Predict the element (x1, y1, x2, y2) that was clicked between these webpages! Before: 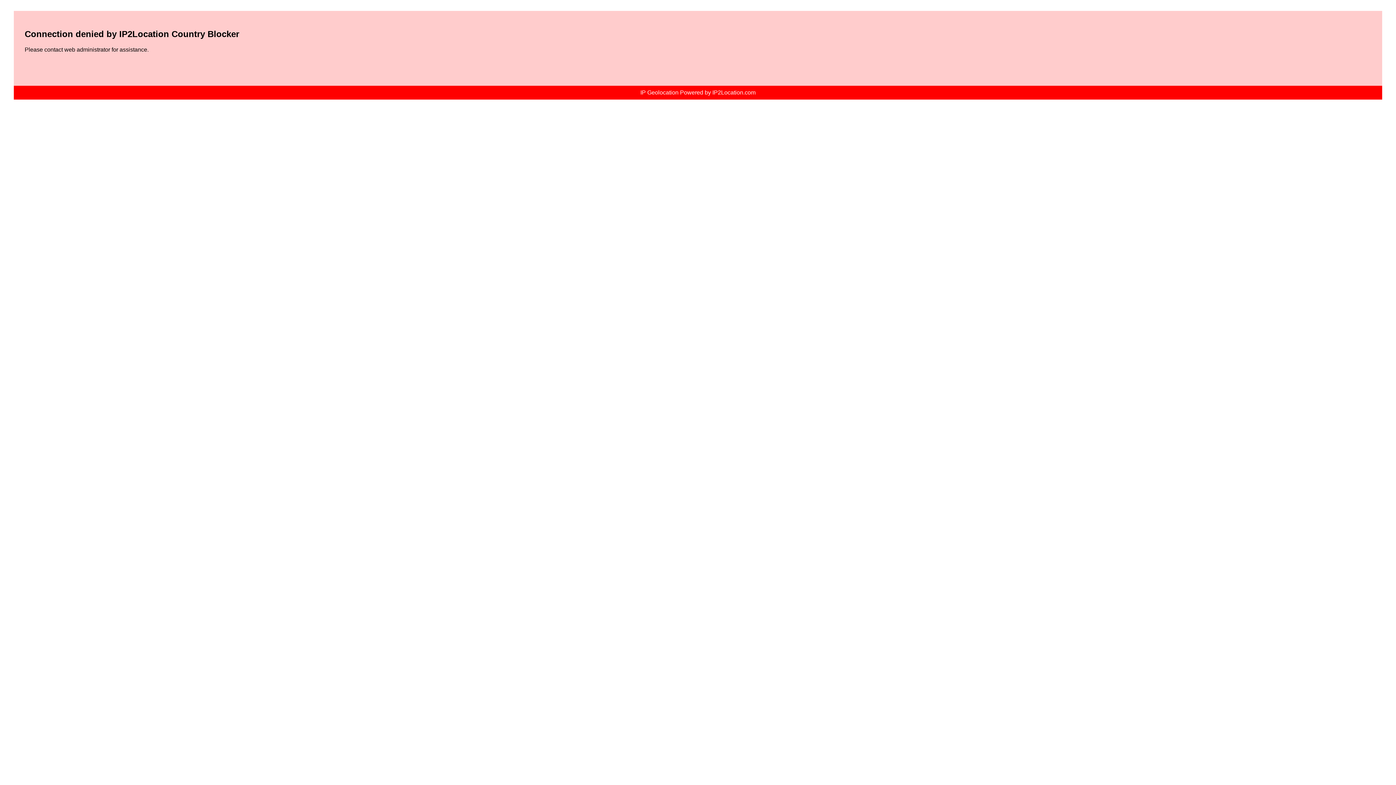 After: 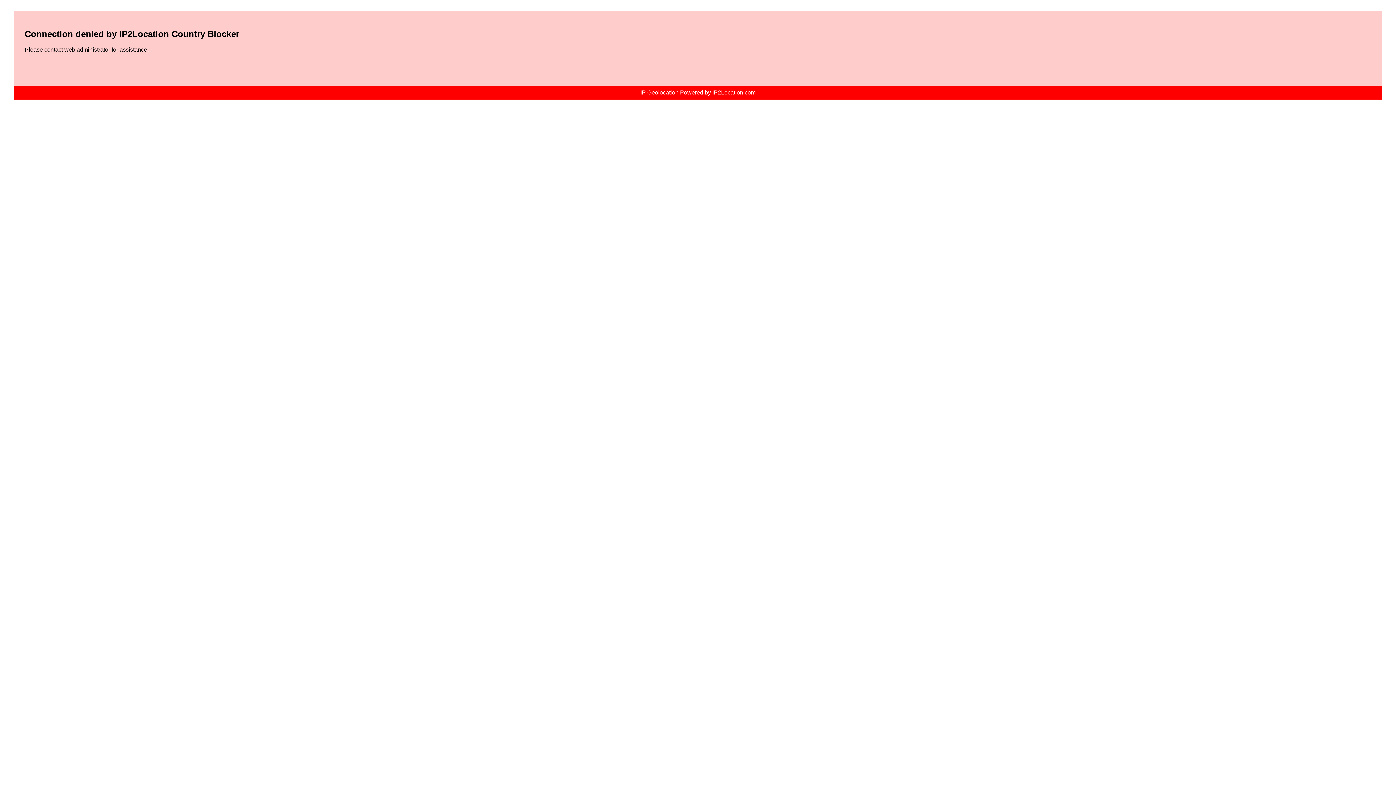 Action: label: IP Geolocation Powered by IP2Location.com bbox: (640, 89, 755, 95)